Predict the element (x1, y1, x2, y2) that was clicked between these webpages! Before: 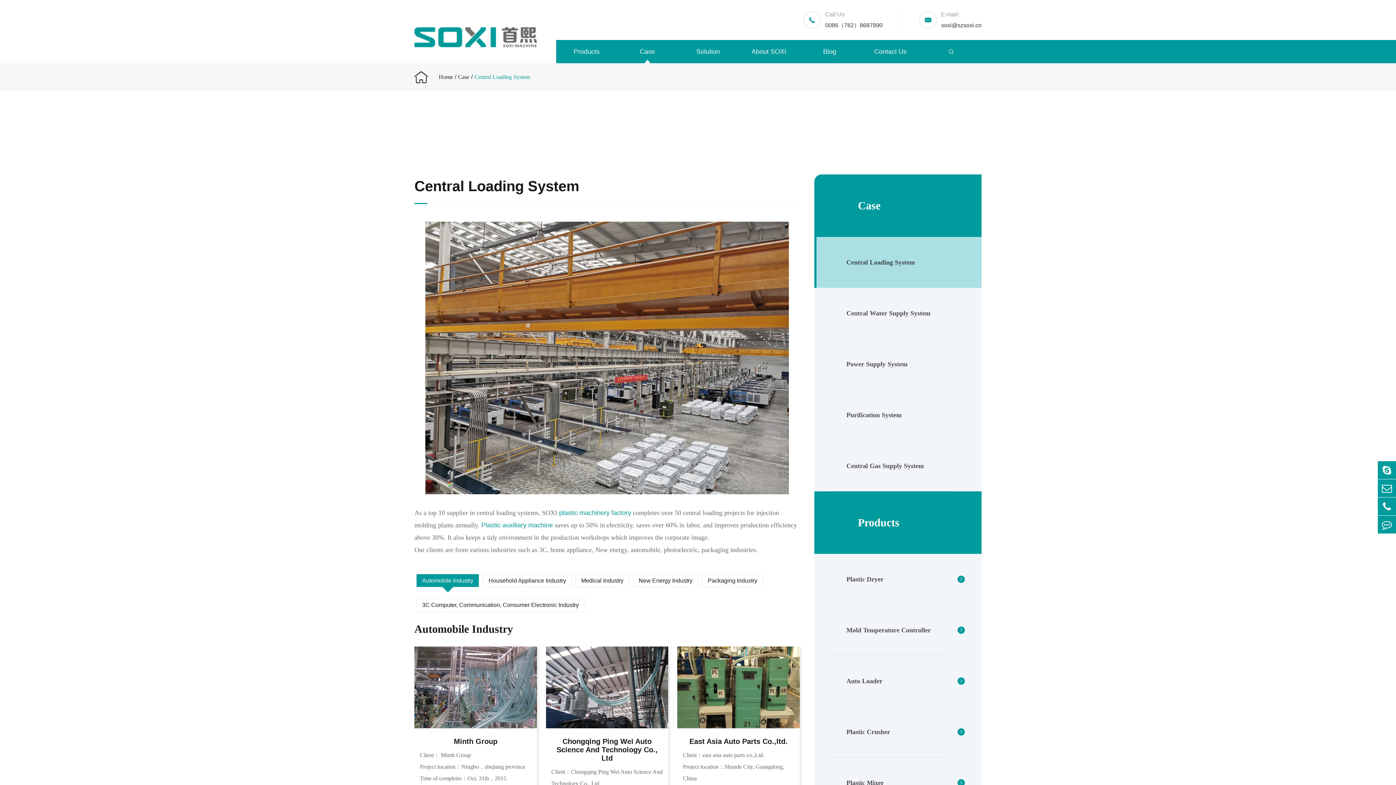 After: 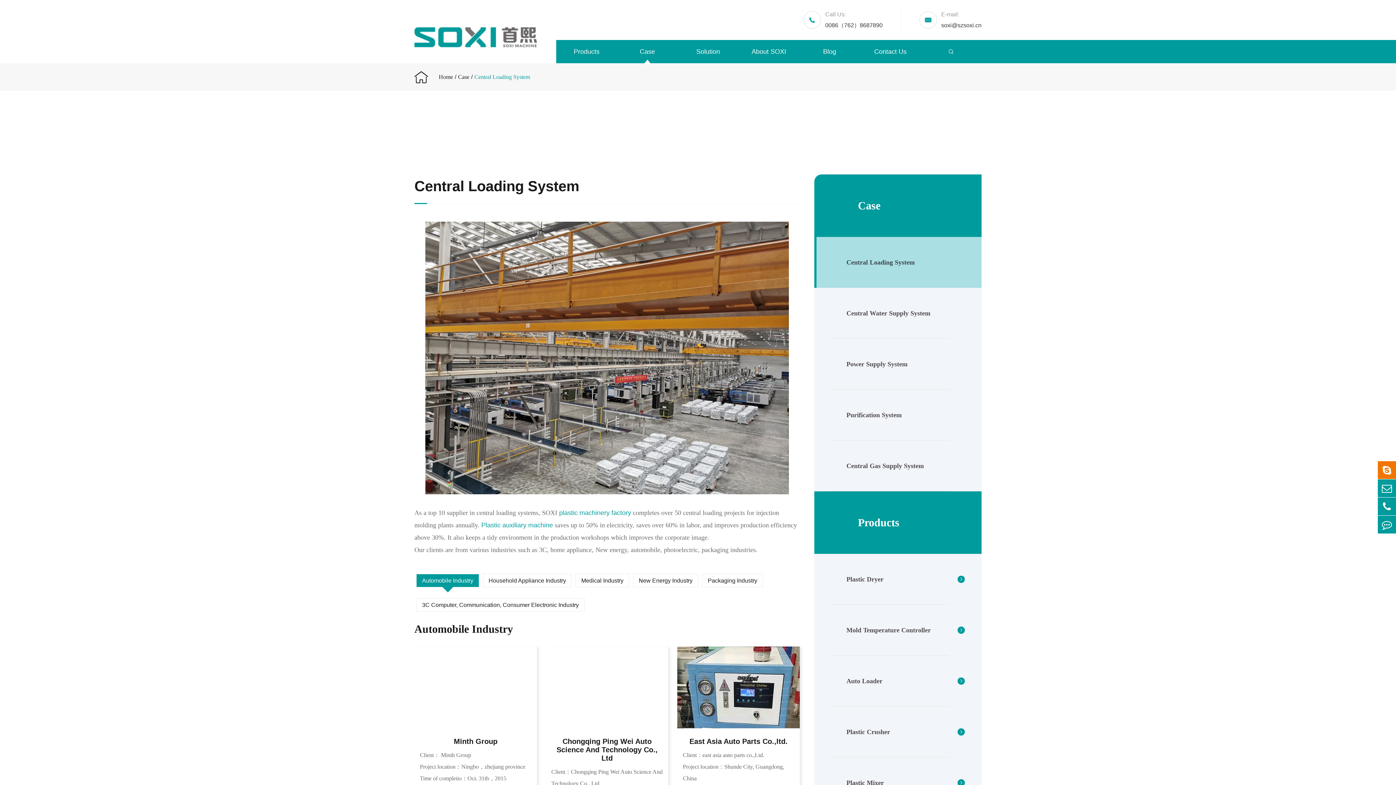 Action: bbox: (1378, 461, 1396, 479)